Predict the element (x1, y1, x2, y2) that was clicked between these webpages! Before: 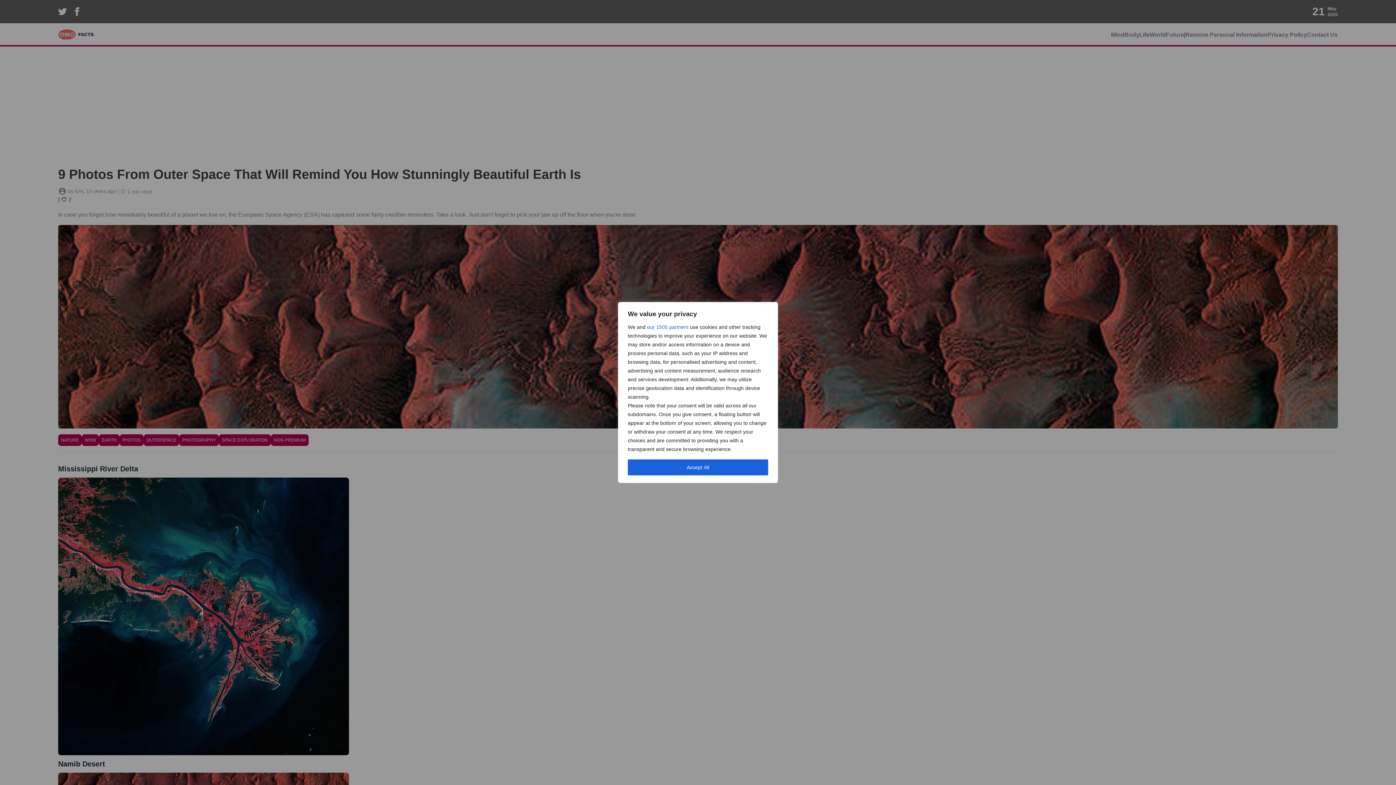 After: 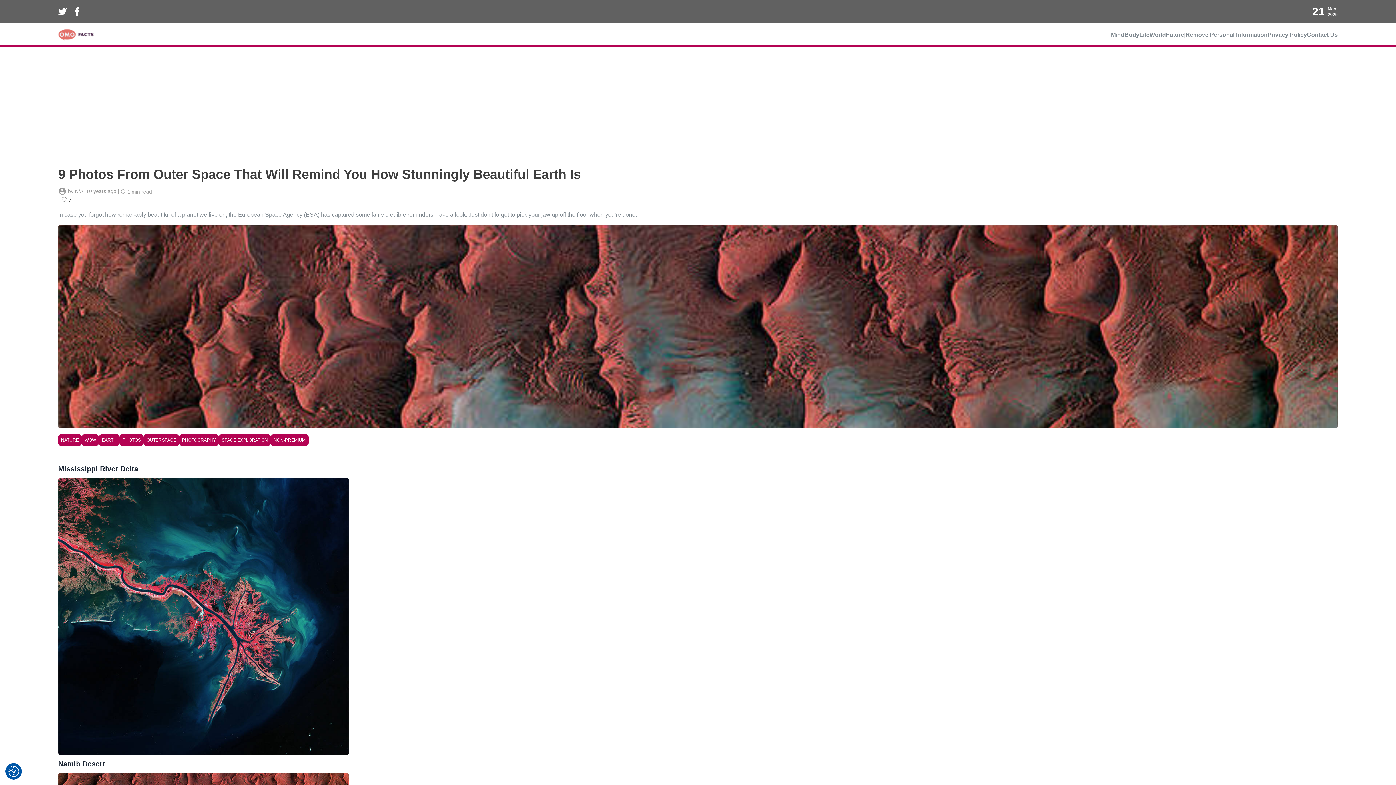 Action: bbox: (628, 459, 768, 475) label: Accept All